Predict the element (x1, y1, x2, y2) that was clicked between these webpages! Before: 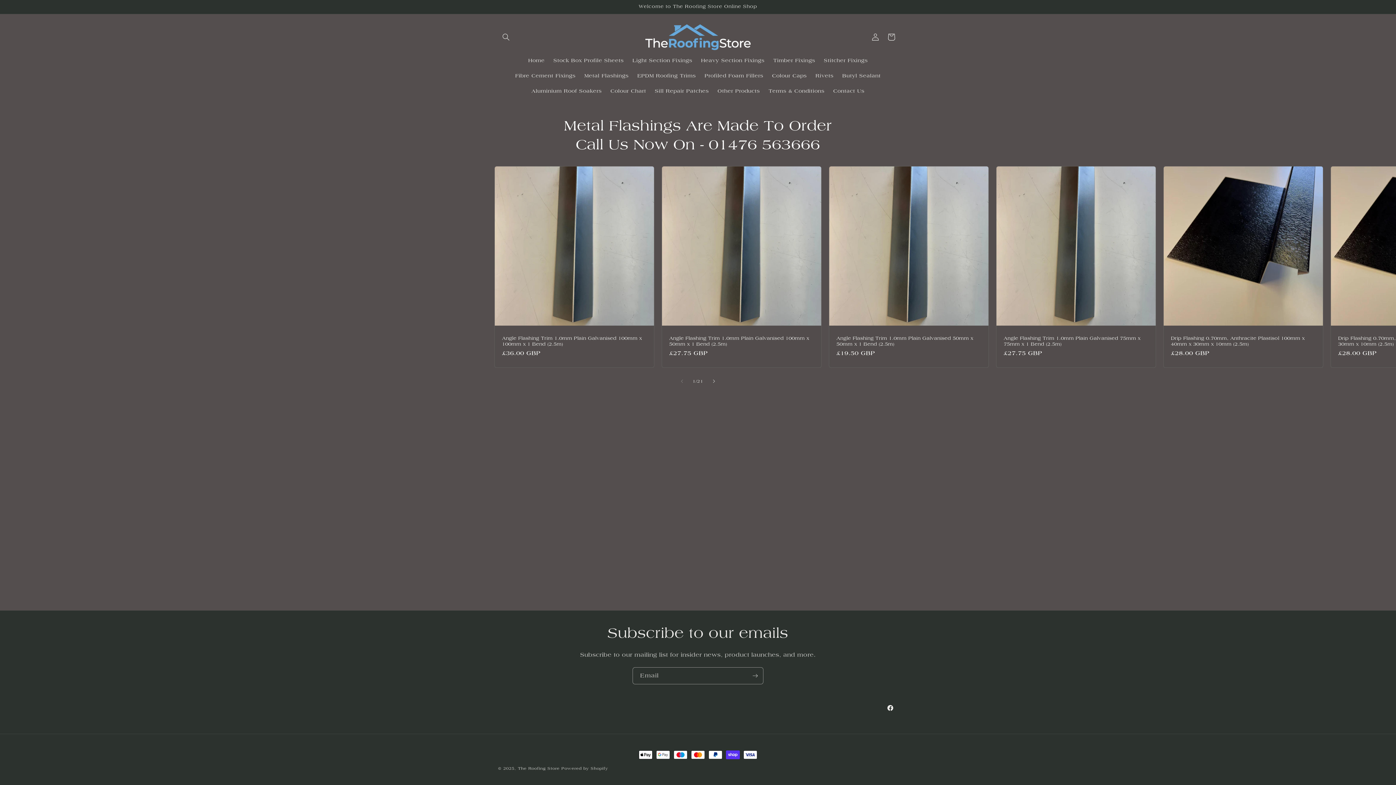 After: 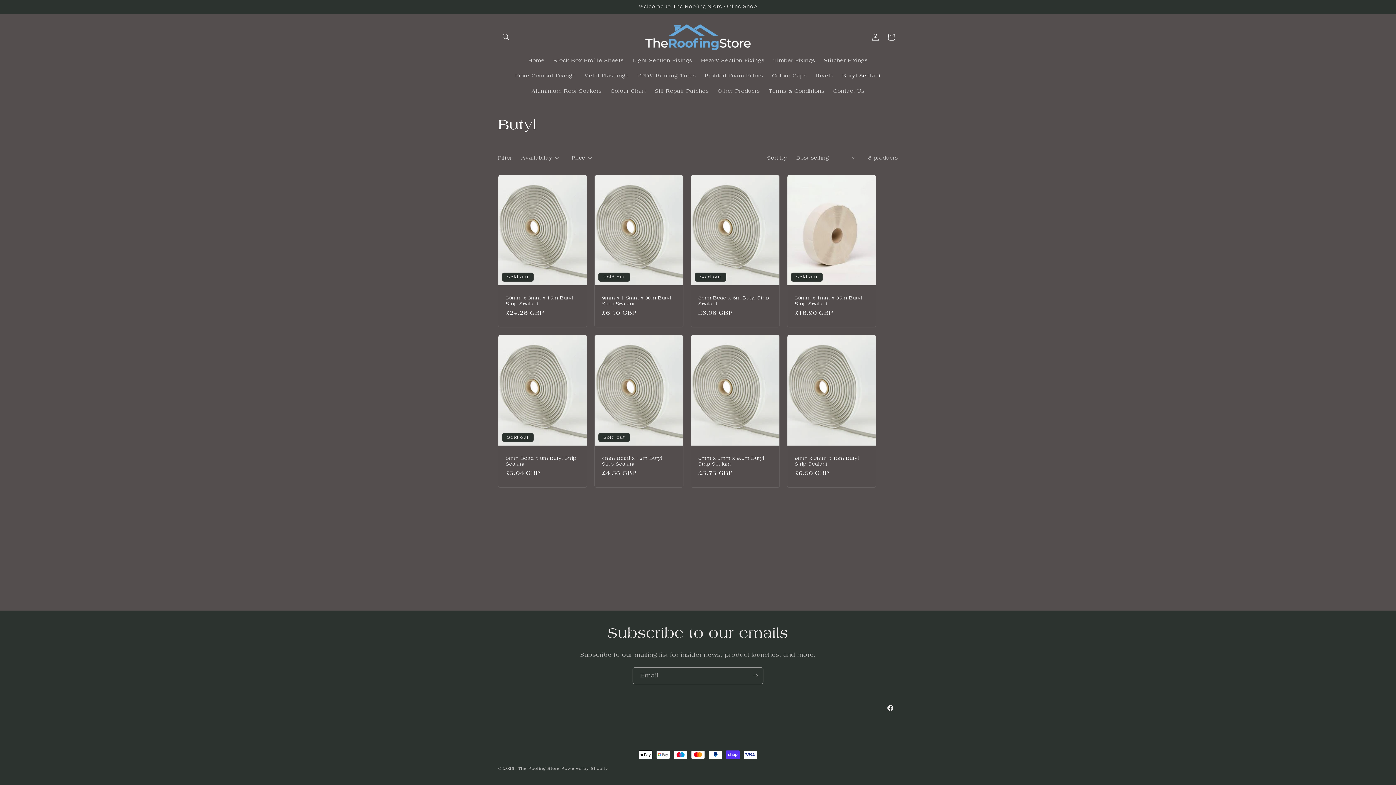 Action: bbox: (838, 68, 885, 83) label: Butyl Sealant